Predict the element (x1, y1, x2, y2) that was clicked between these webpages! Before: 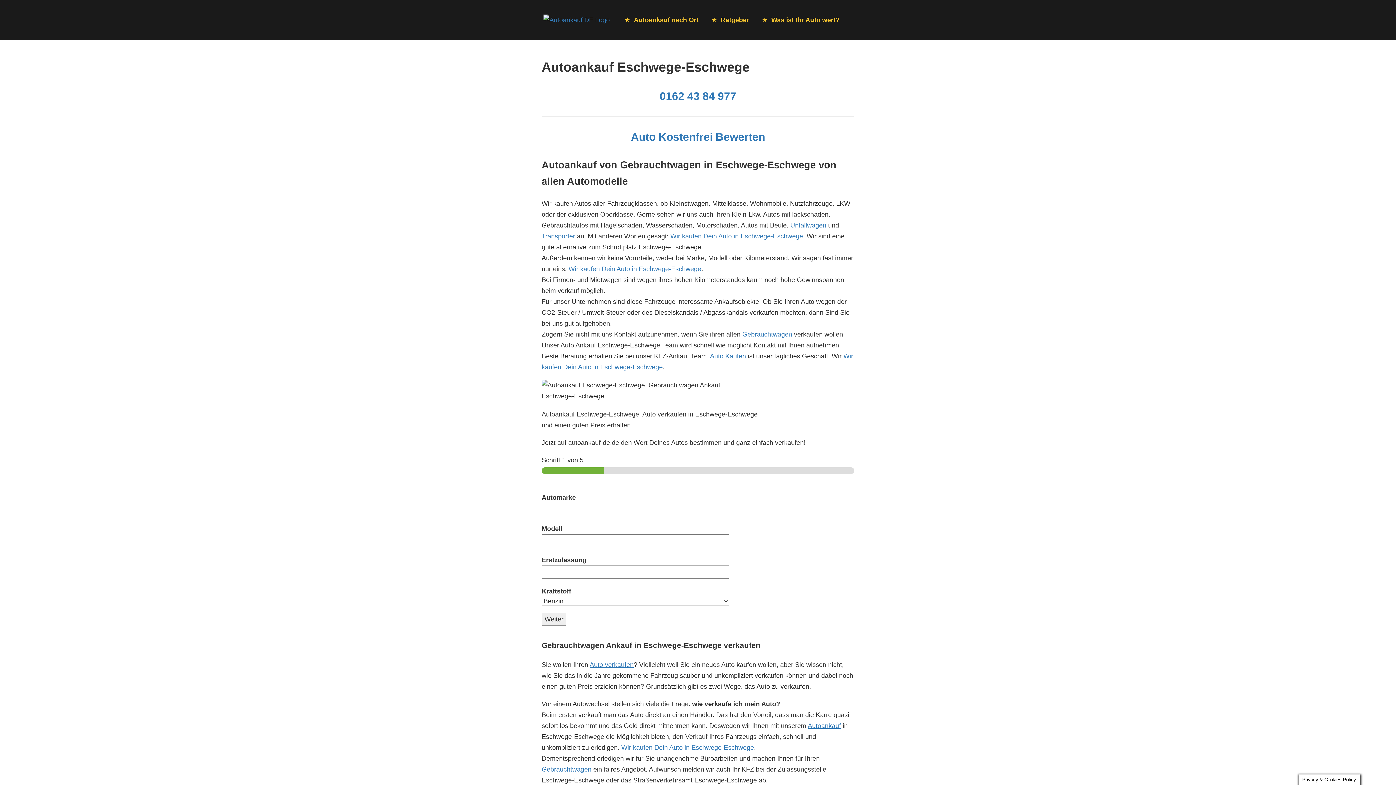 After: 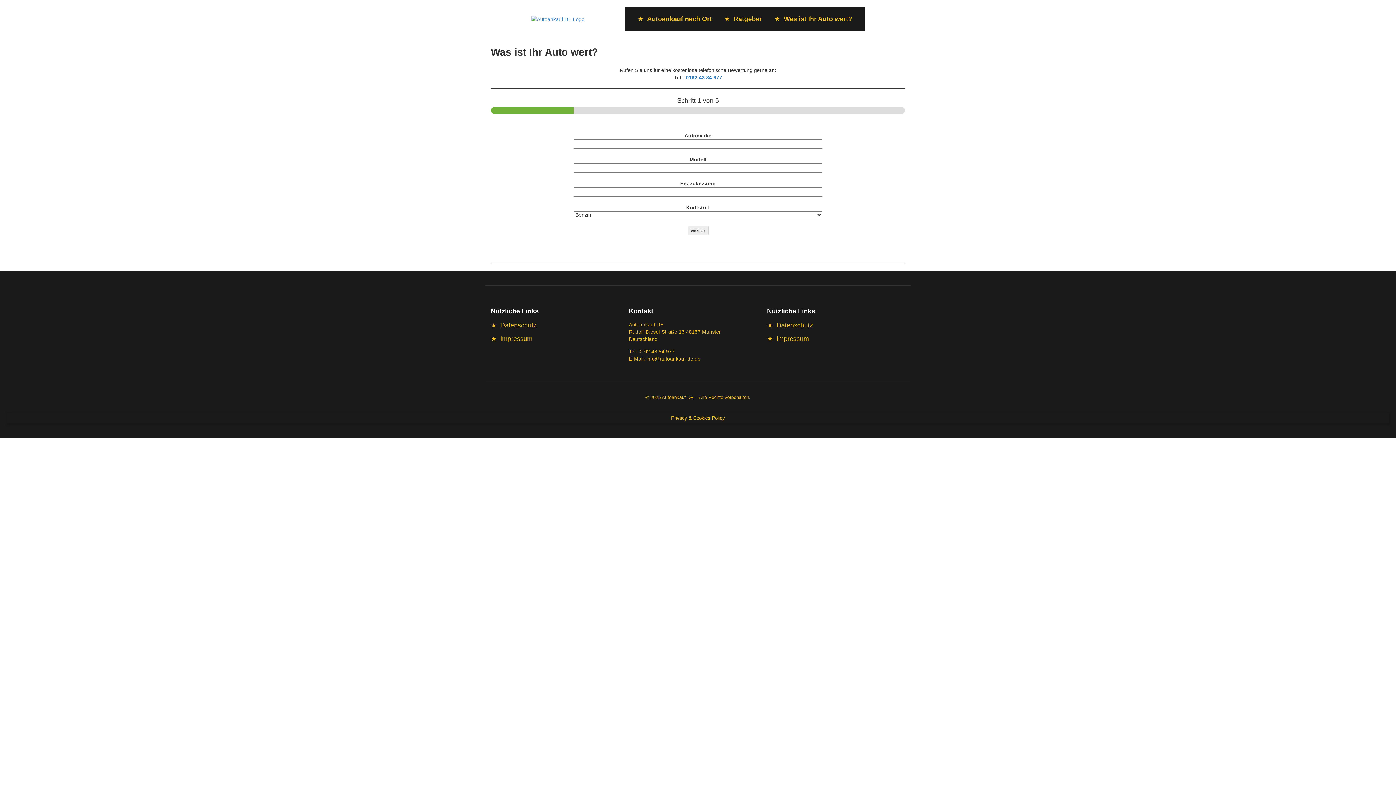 Action: bbox: (631, 130, 765, 142) label: Auto Kostenfrei Bewerten